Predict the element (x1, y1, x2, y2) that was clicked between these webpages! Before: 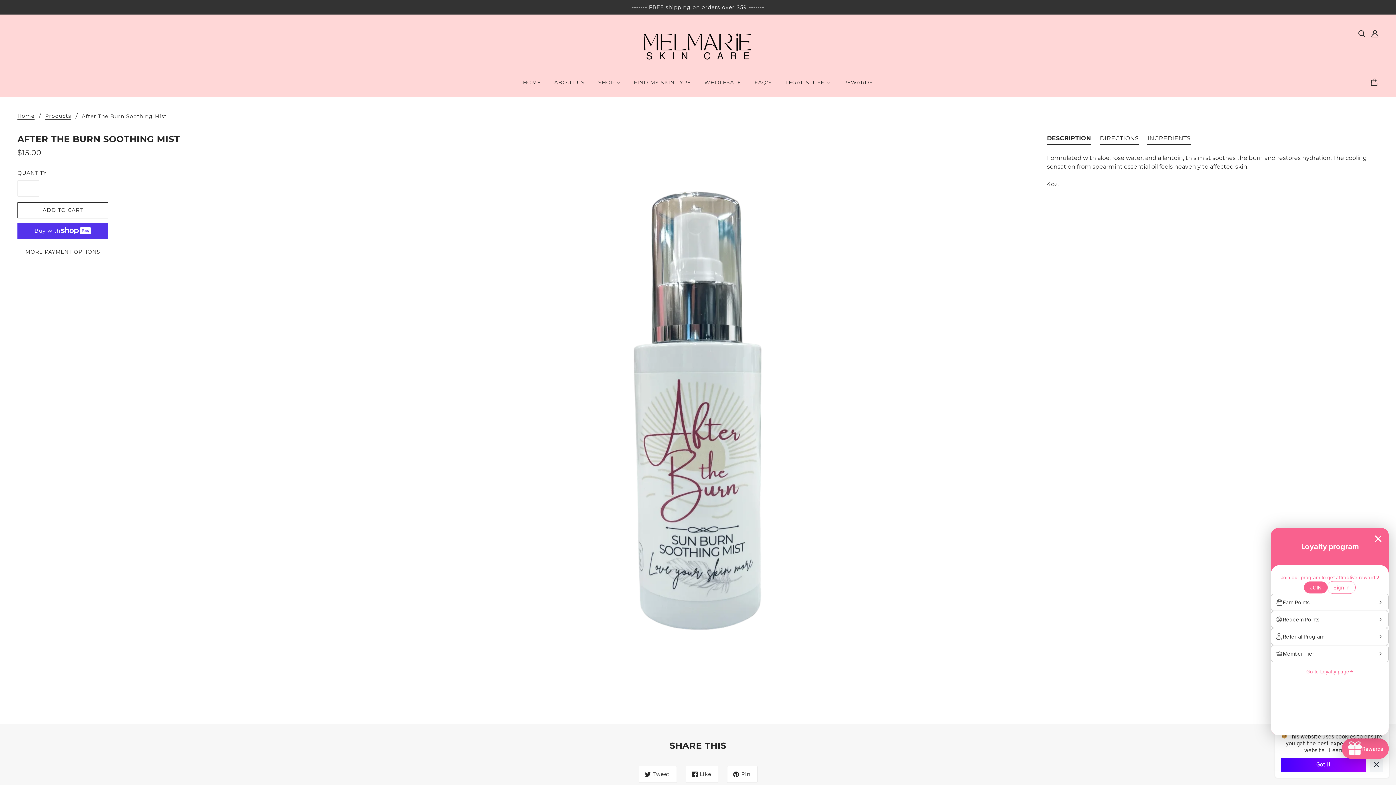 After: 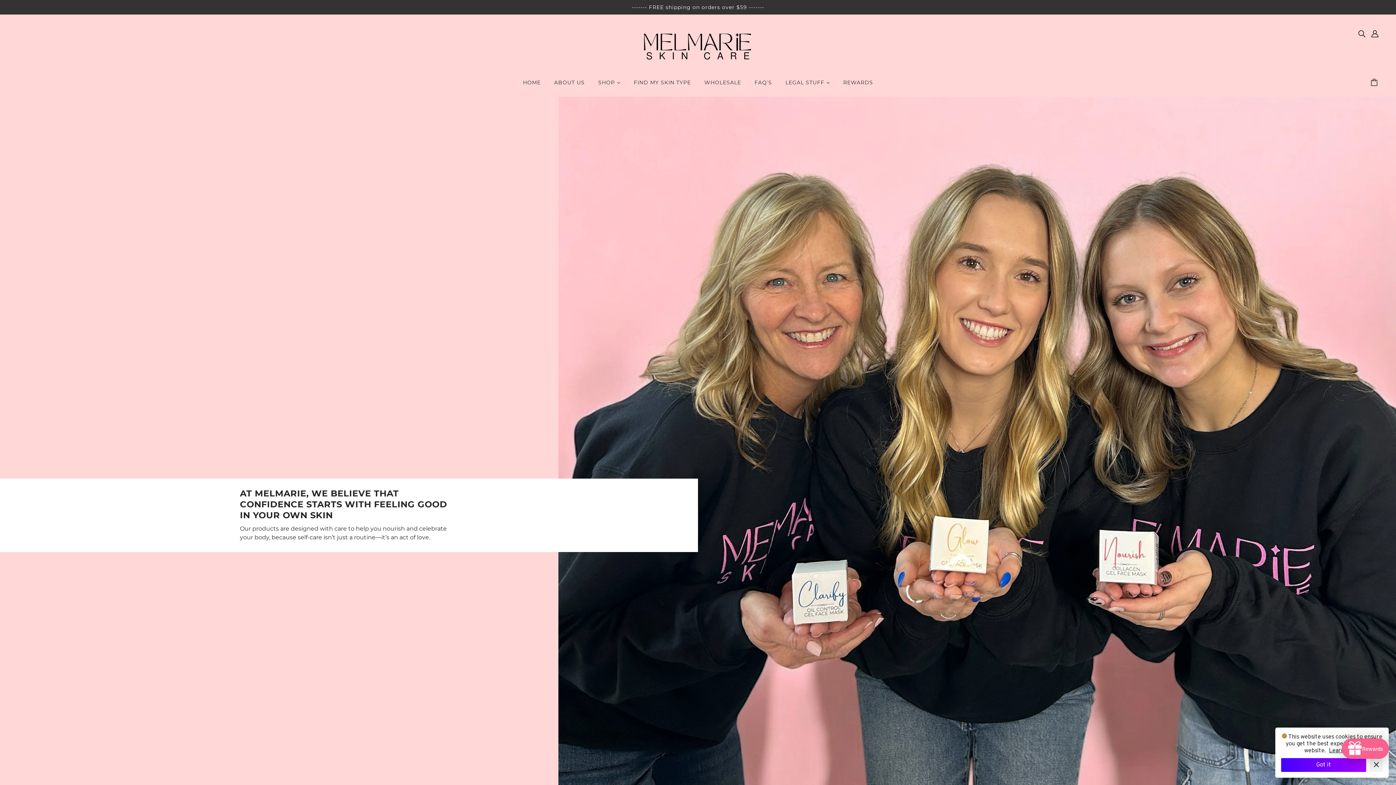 Action: bbox: (640, 43, 756, 50)